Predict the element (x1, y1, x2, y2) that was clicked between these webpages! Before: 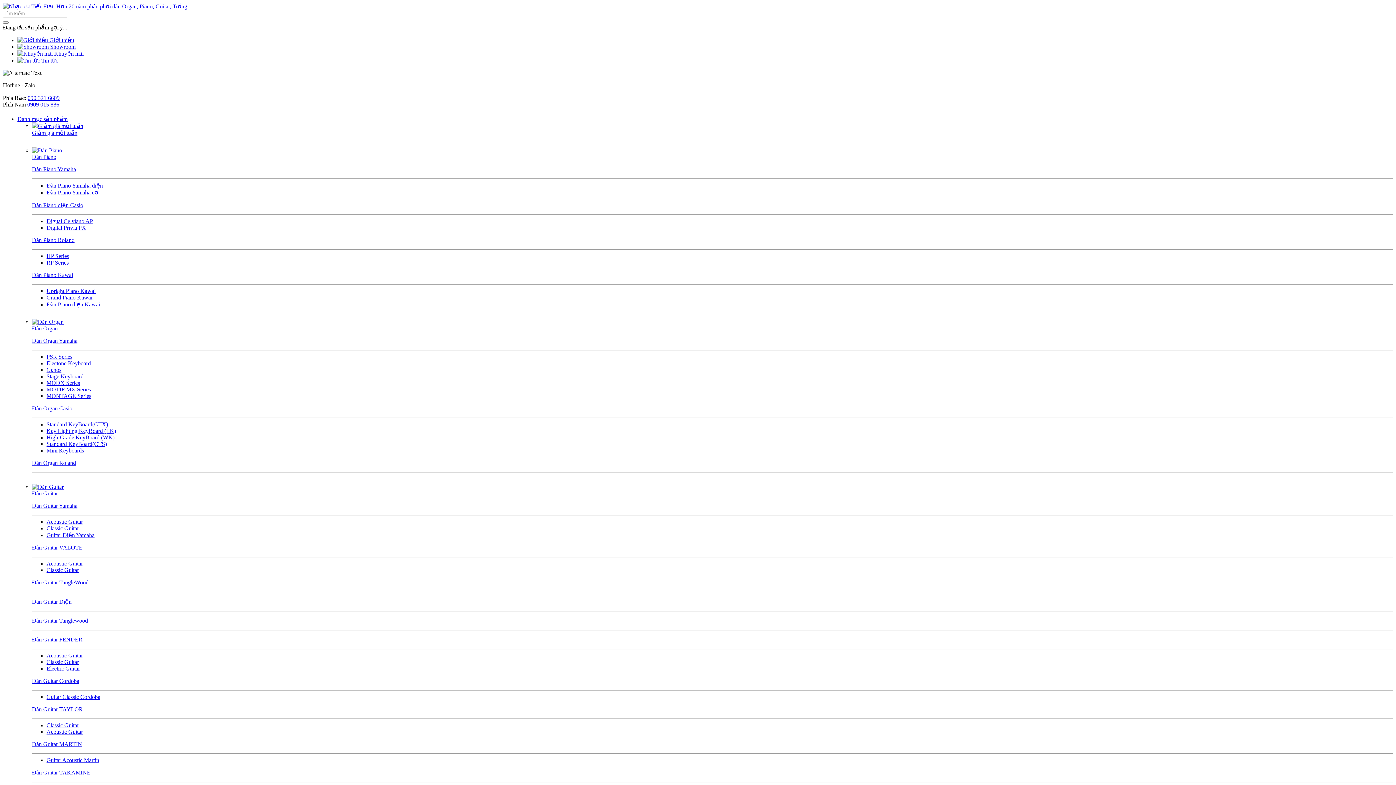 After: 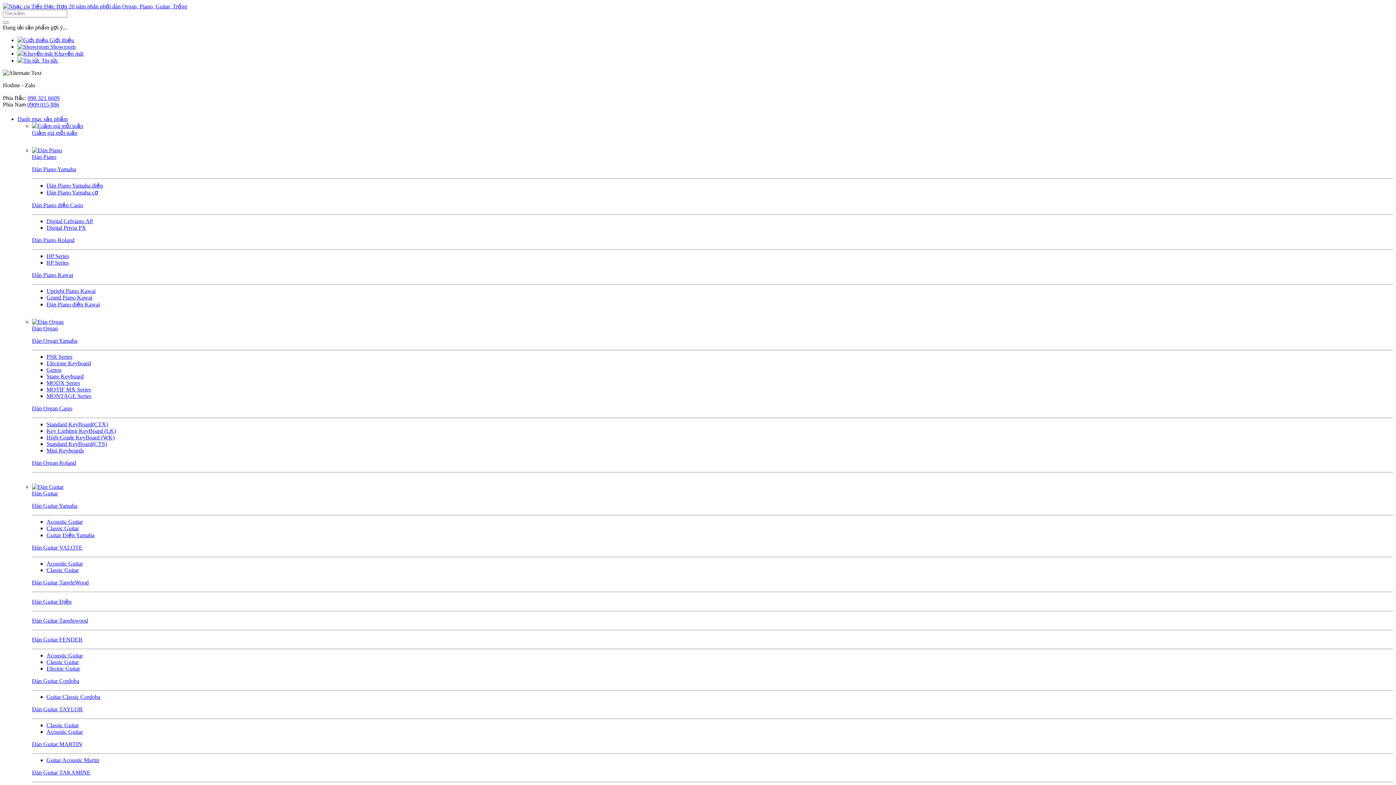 Action: bbox: (46, 525, 78, 531) label: Classic Guitar